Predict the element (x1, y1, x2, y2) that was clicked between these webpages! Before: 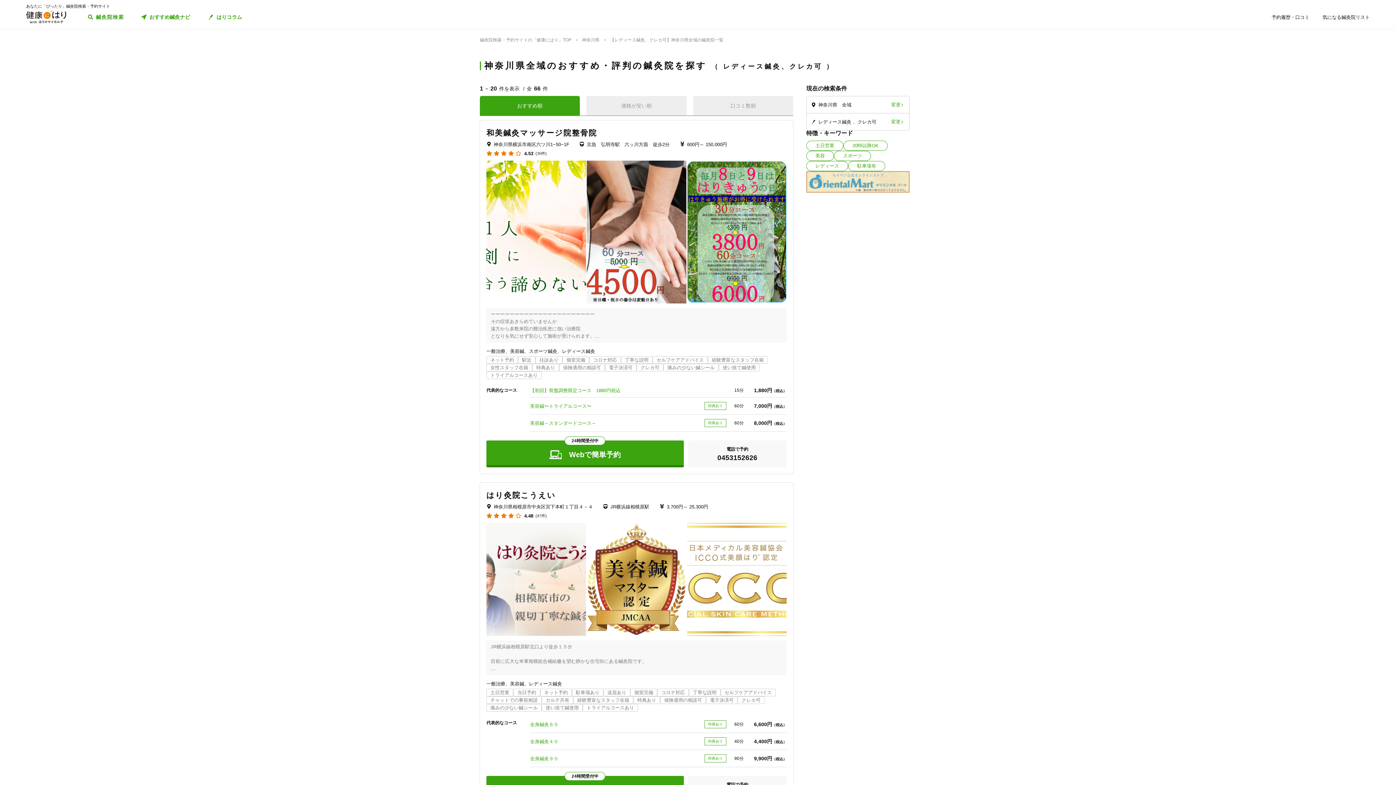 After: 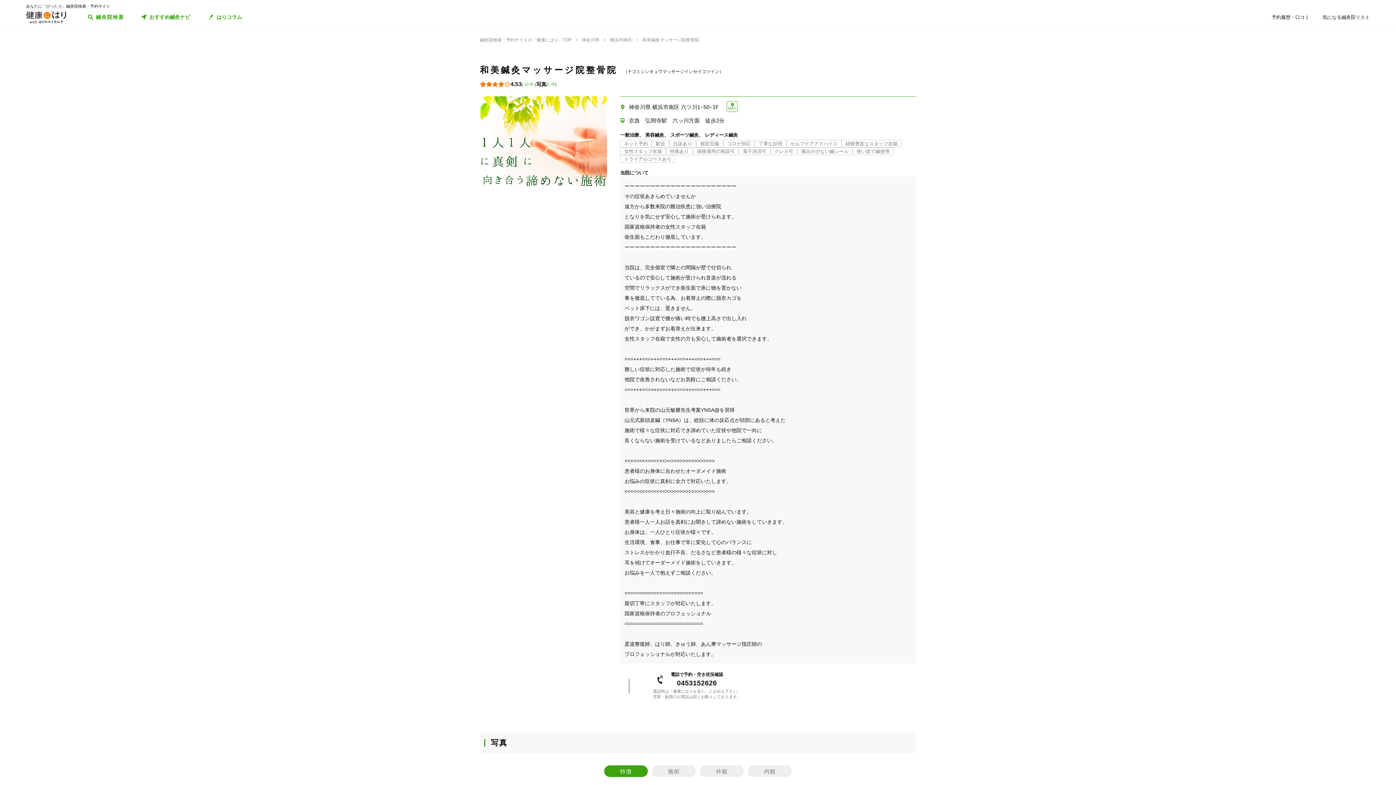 Action: bbox: (486, 160, 786, 303)